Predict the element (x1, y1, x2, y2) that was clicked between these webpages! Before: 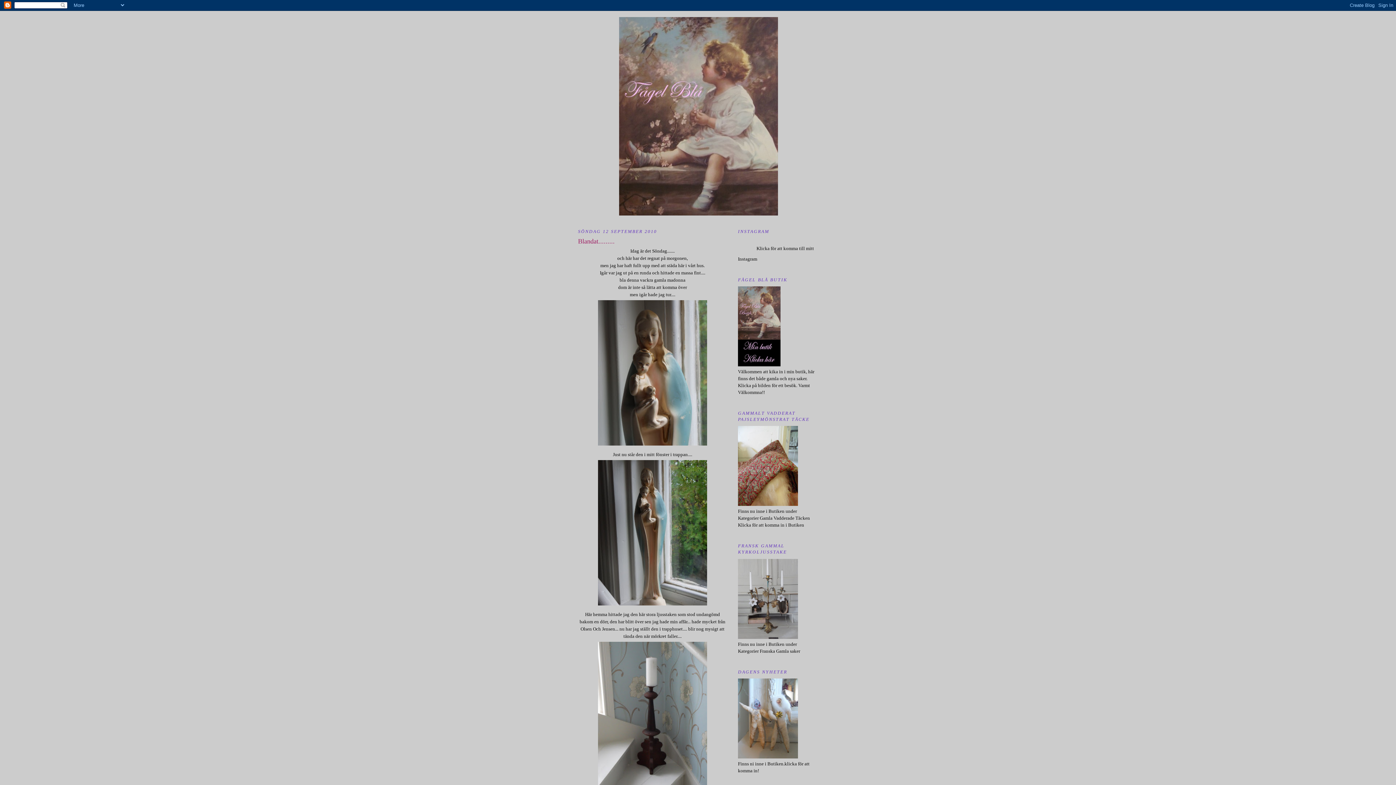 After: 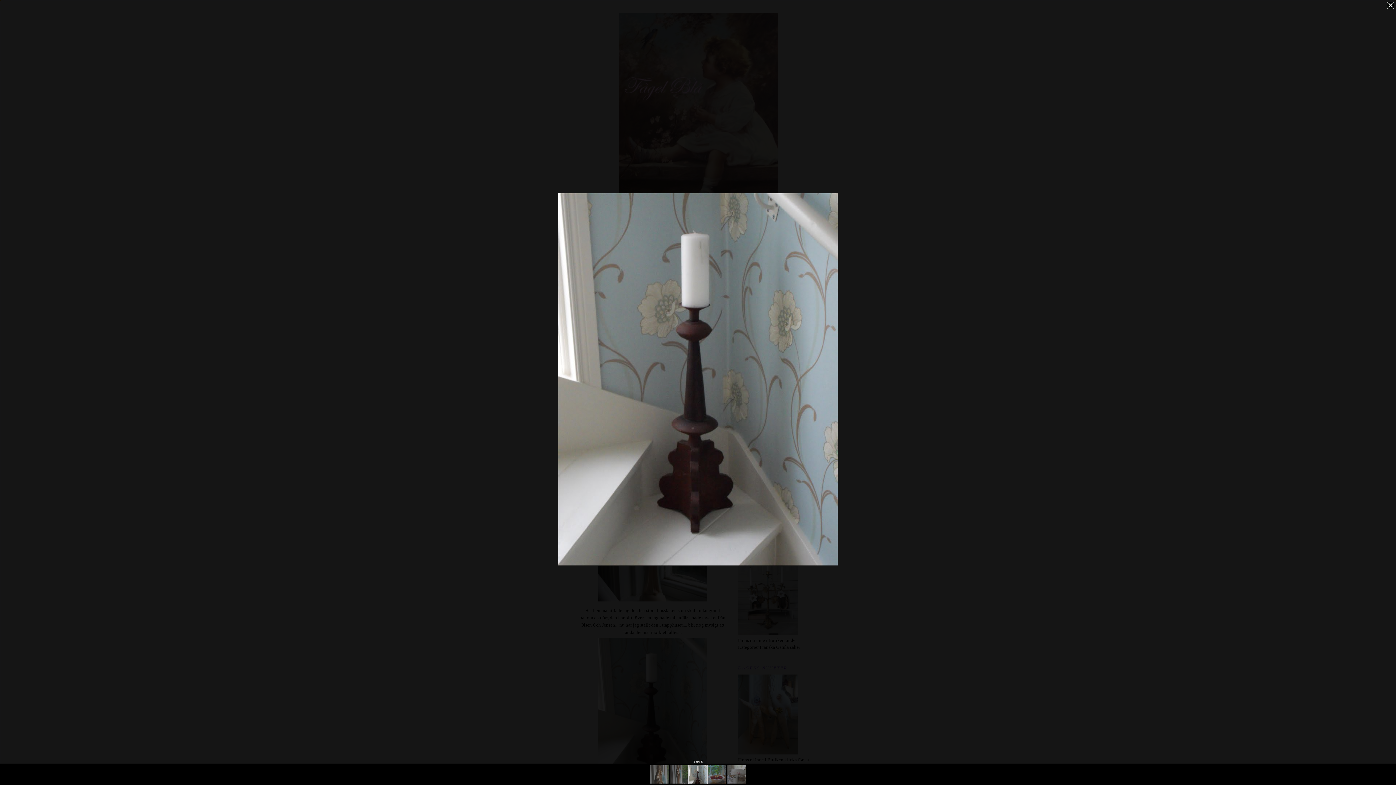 Action: bbox: (578, 640, 727, 789)